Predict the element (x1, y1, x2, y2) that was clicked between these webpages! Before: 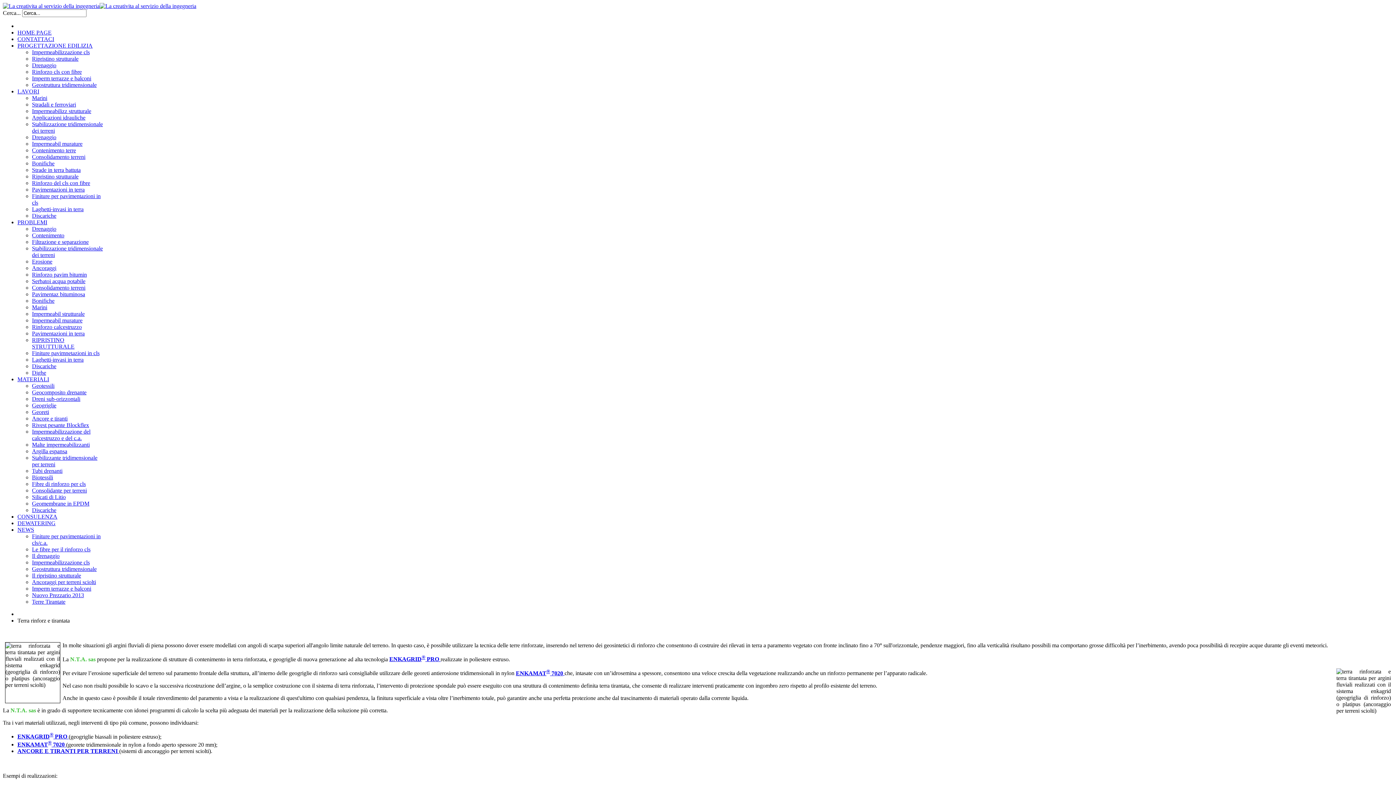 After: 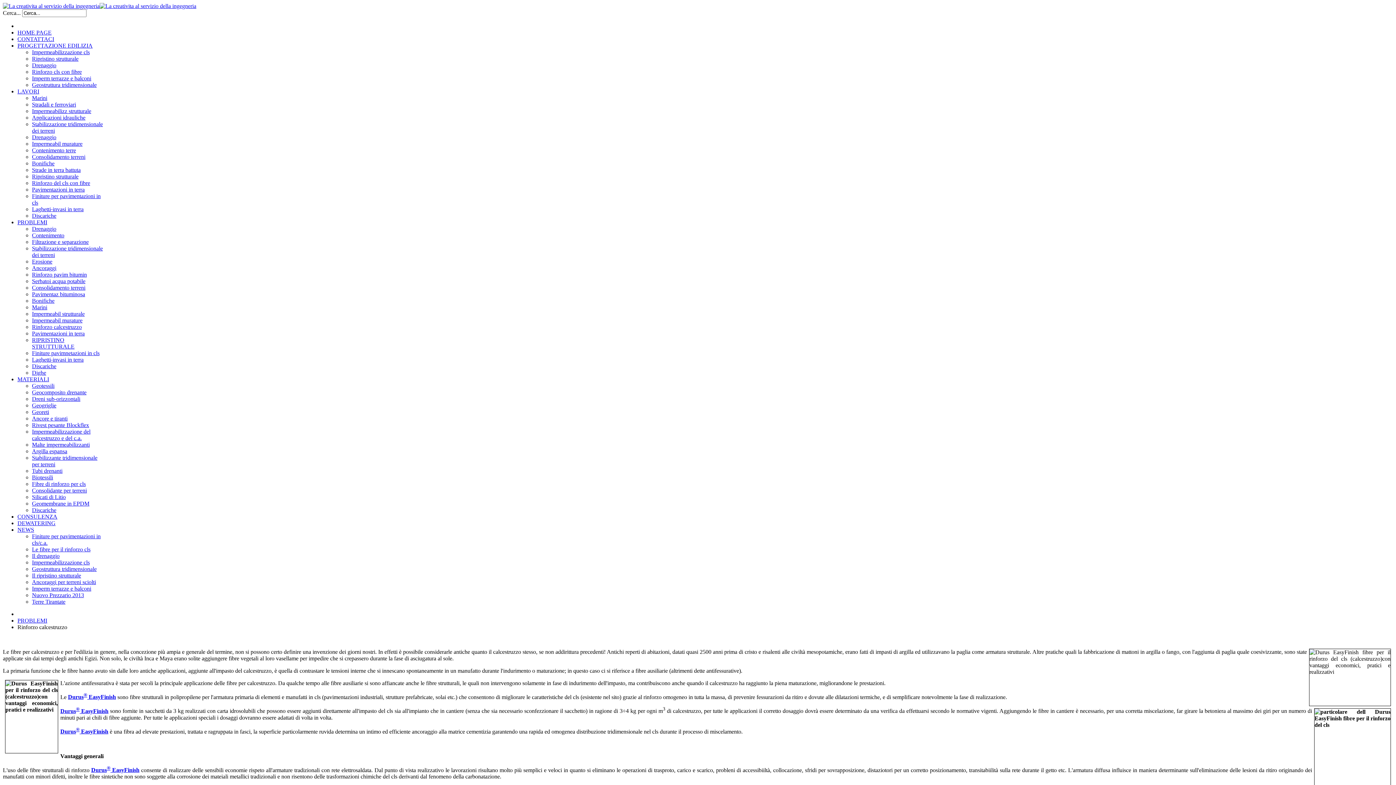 Action: label: Rinforzo calcestruzzo bbox: (32, 324, 81, 330)